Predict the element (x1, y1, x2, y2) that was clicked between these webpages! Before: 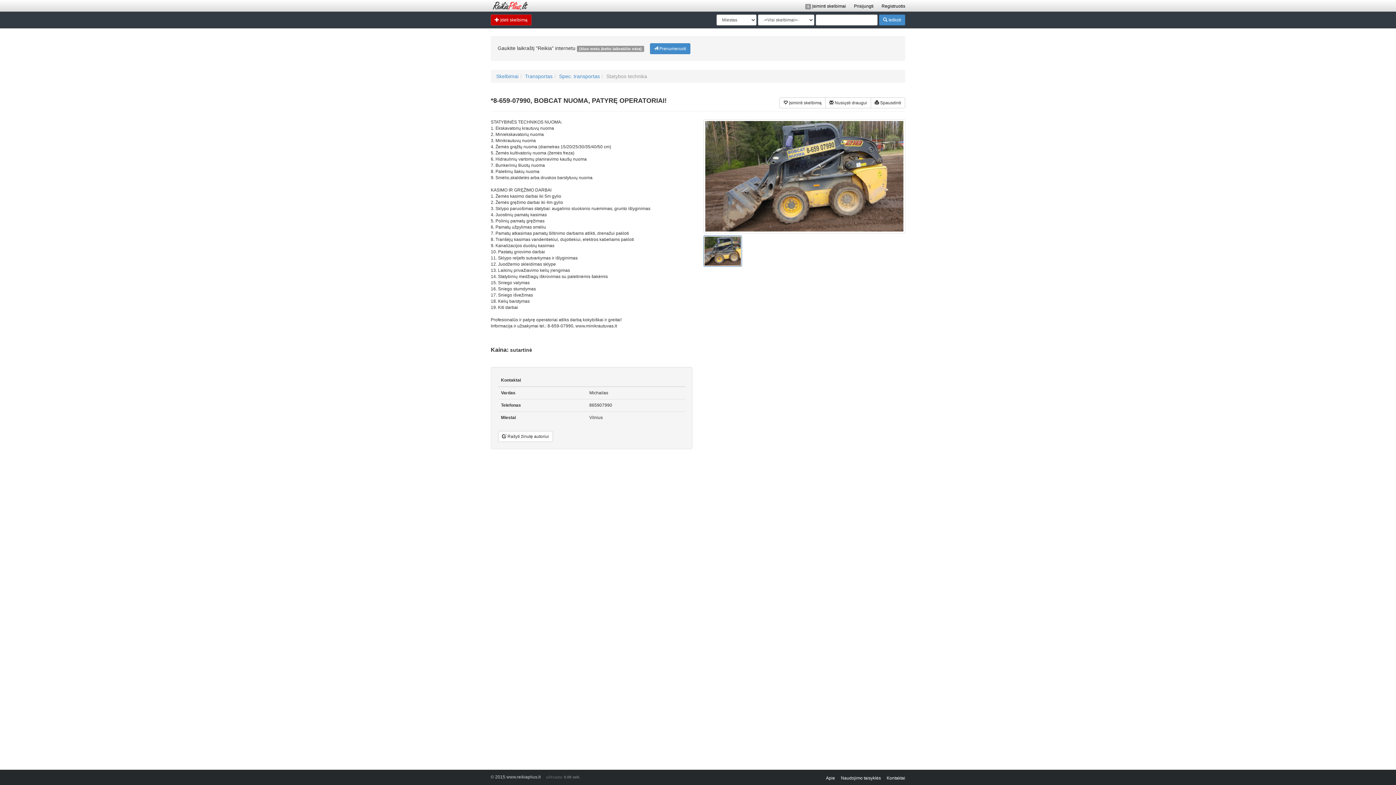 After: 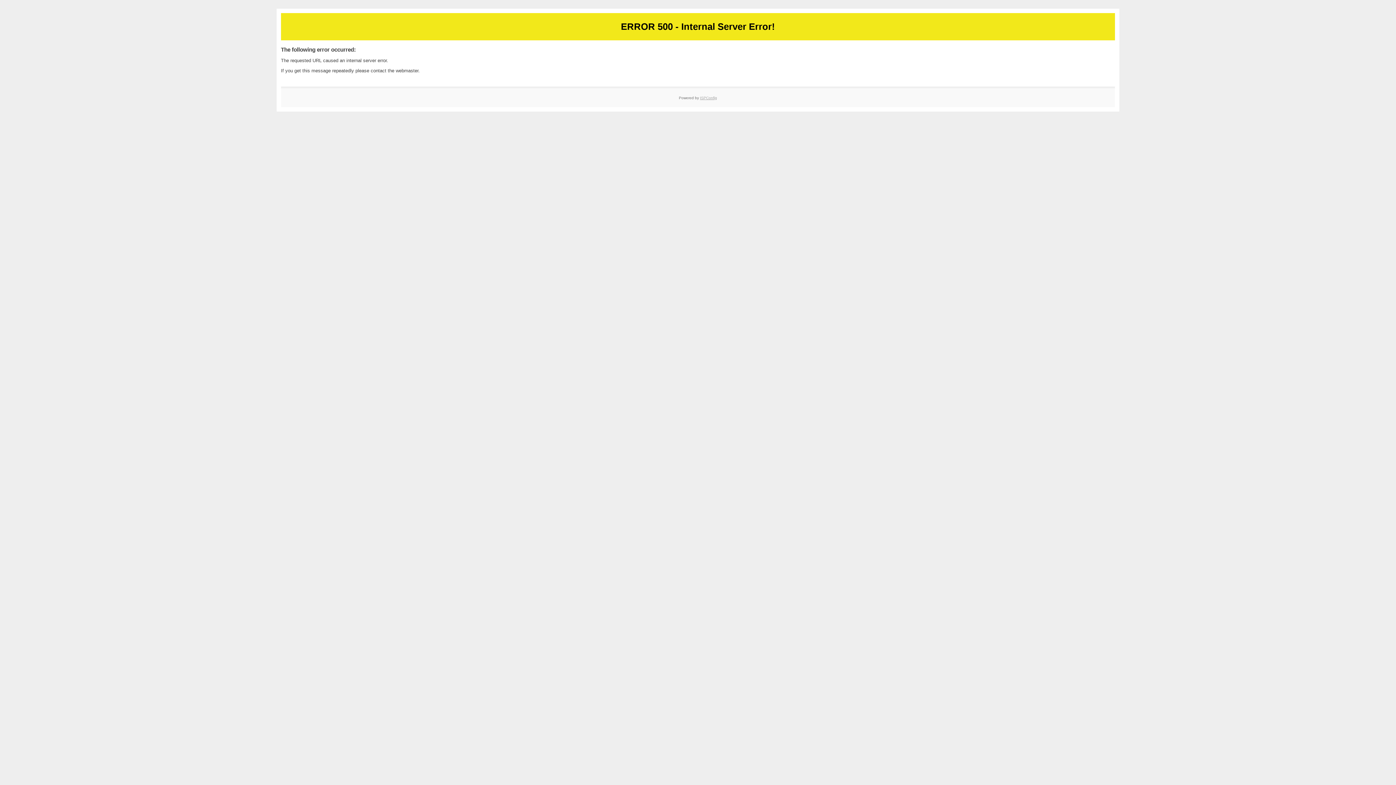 Action: bbox: (525, 73, 552, 79) label: Transportas